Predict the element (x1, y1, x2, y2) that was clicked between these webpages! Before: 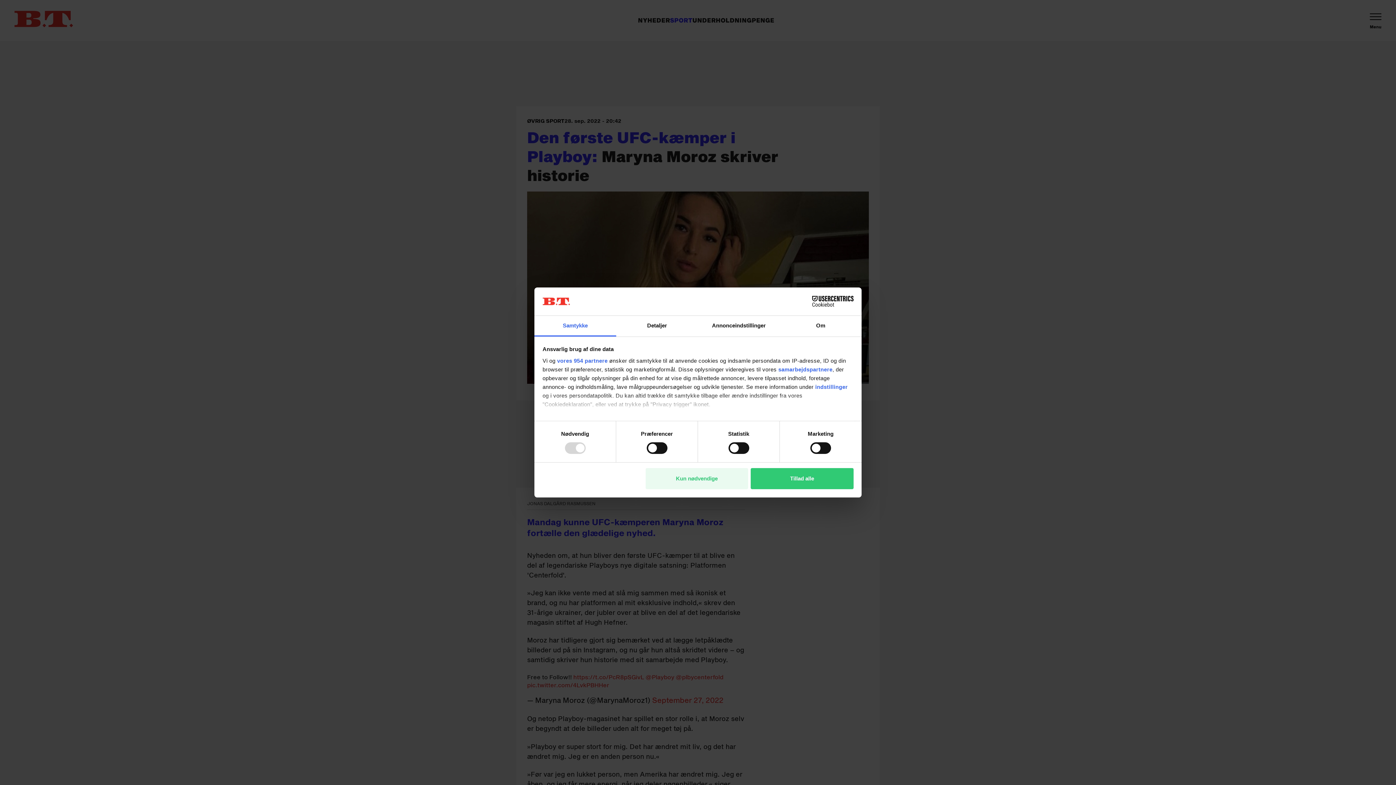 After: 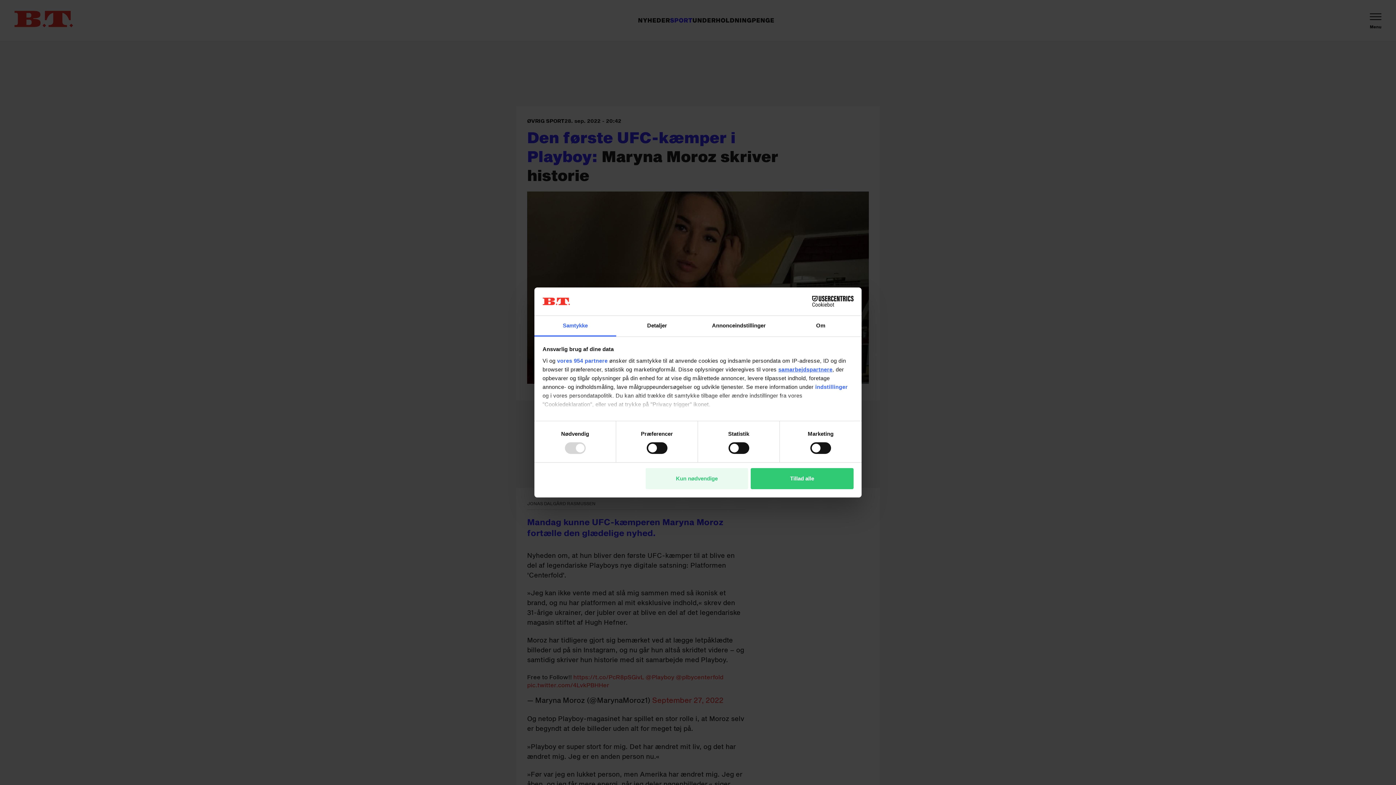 Action: bbox: (778, 366, 832, 372) label: samarbejdspartnere